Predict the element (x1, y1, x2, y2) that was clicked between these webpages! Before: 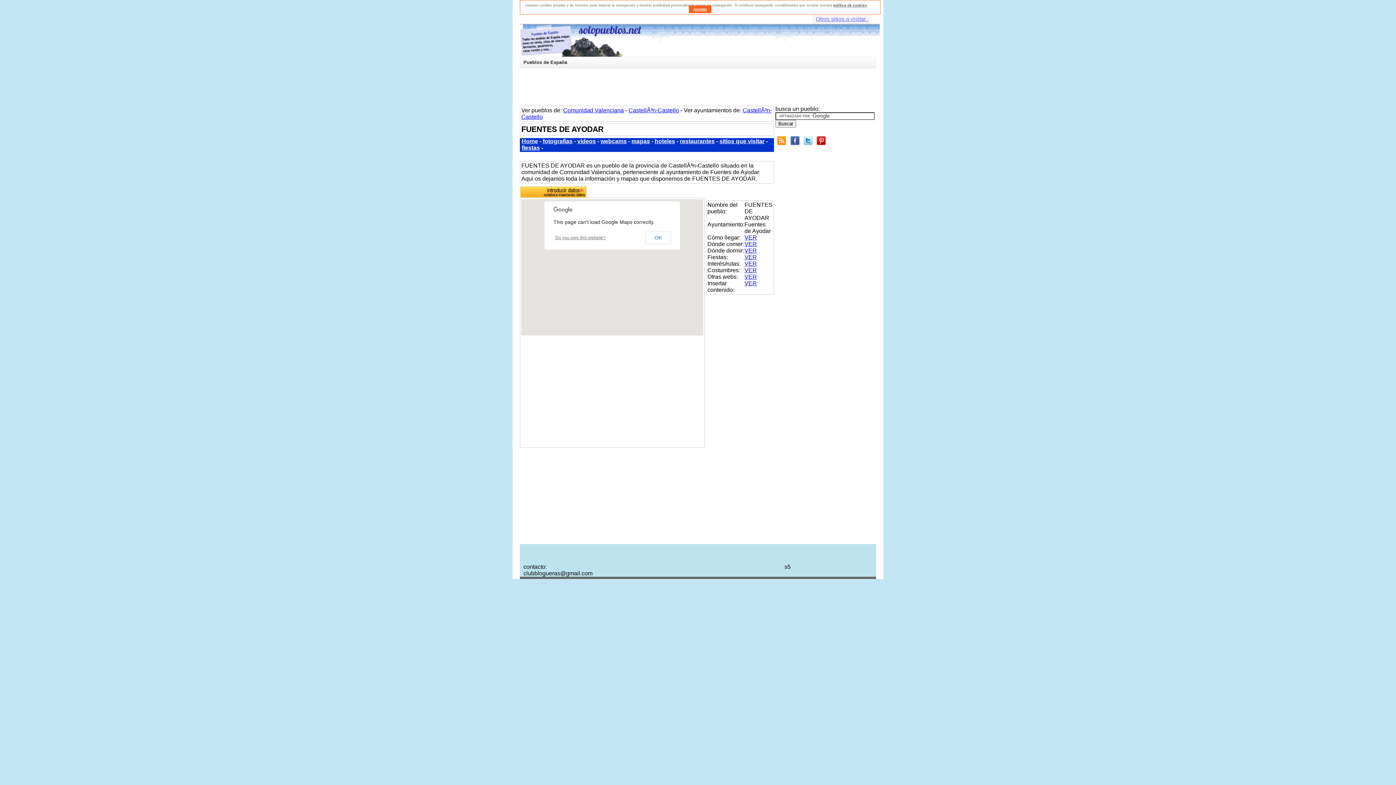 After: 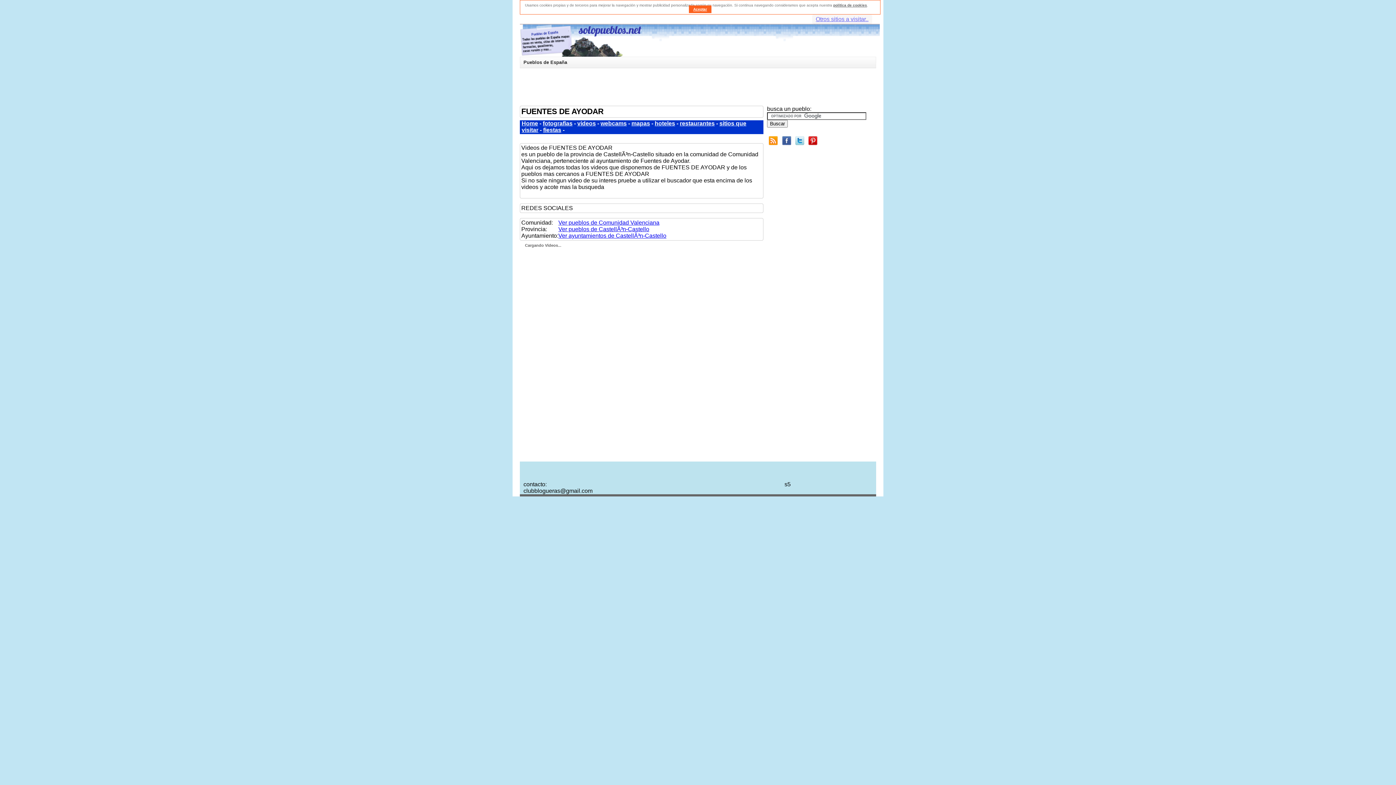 Action: label: videos bbox: (577, 138, 596, 144)